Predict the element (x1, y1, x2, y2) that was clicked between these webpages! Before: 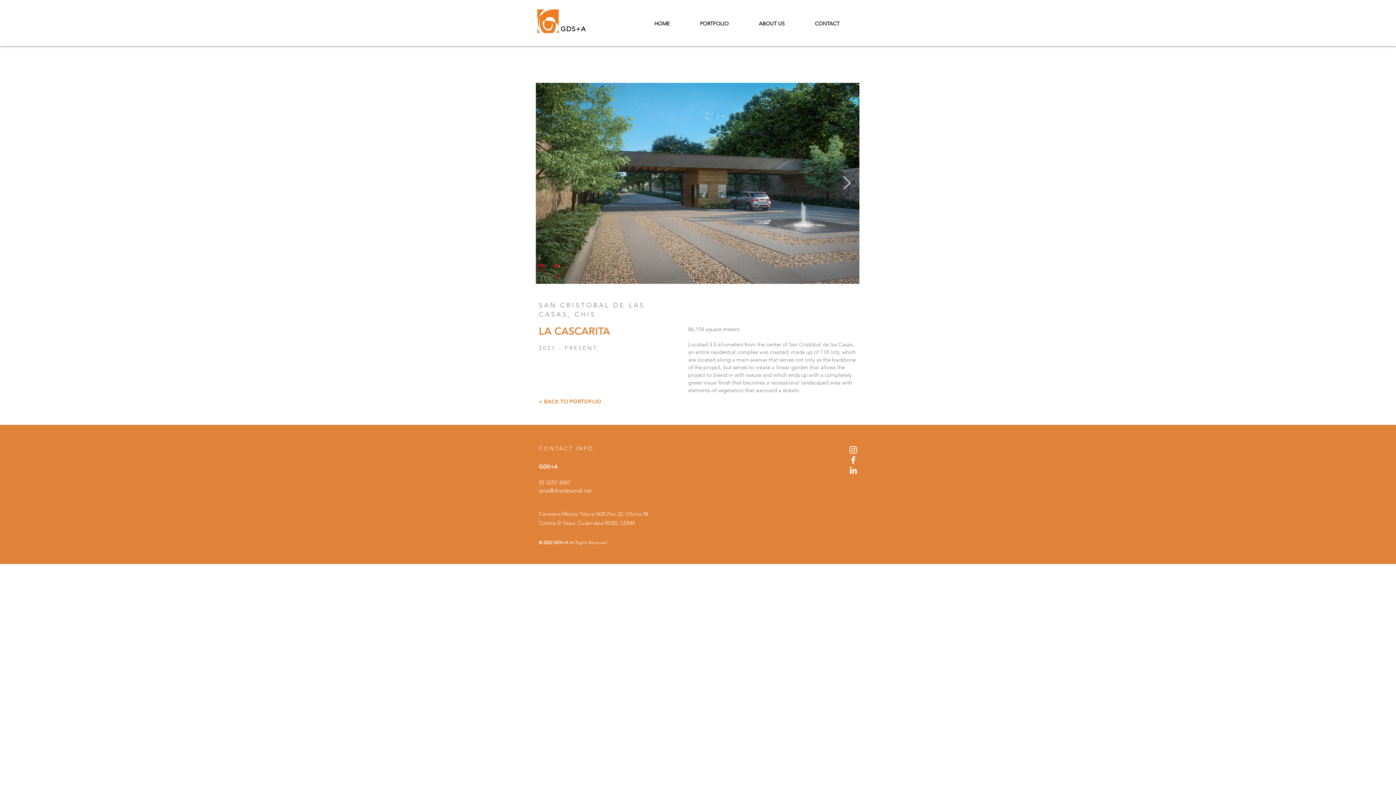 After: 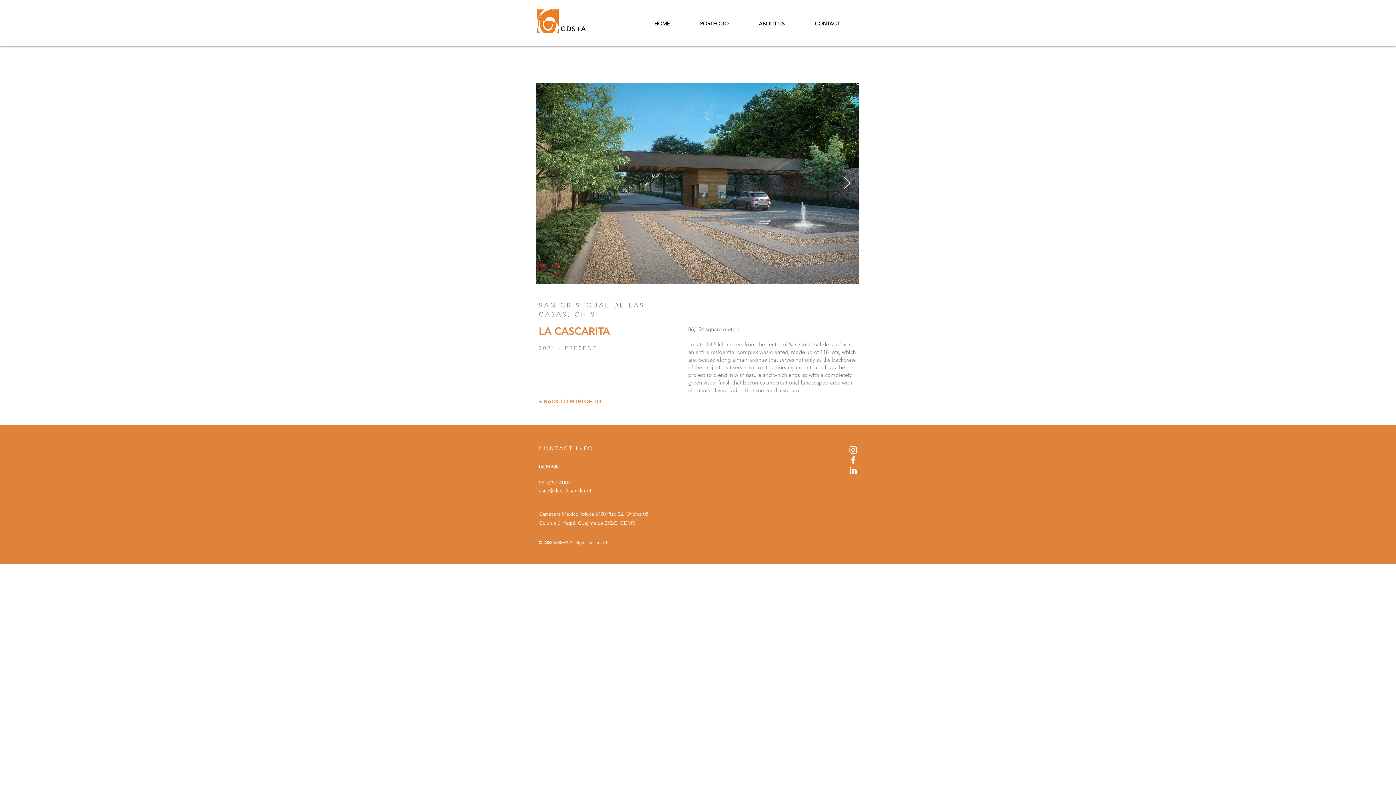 Action: bbox: (848, 465, 858, 475) label: Blanco Icono LinkedIn